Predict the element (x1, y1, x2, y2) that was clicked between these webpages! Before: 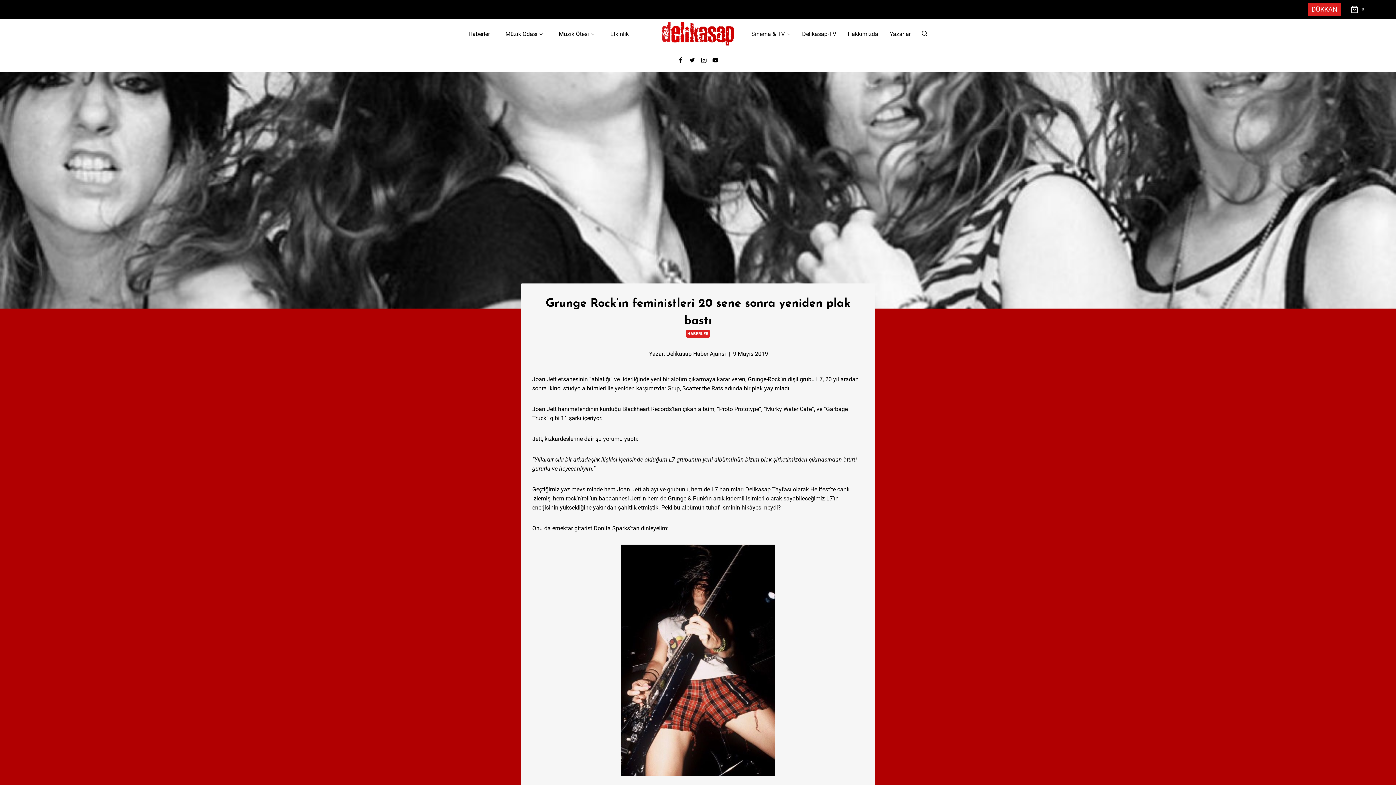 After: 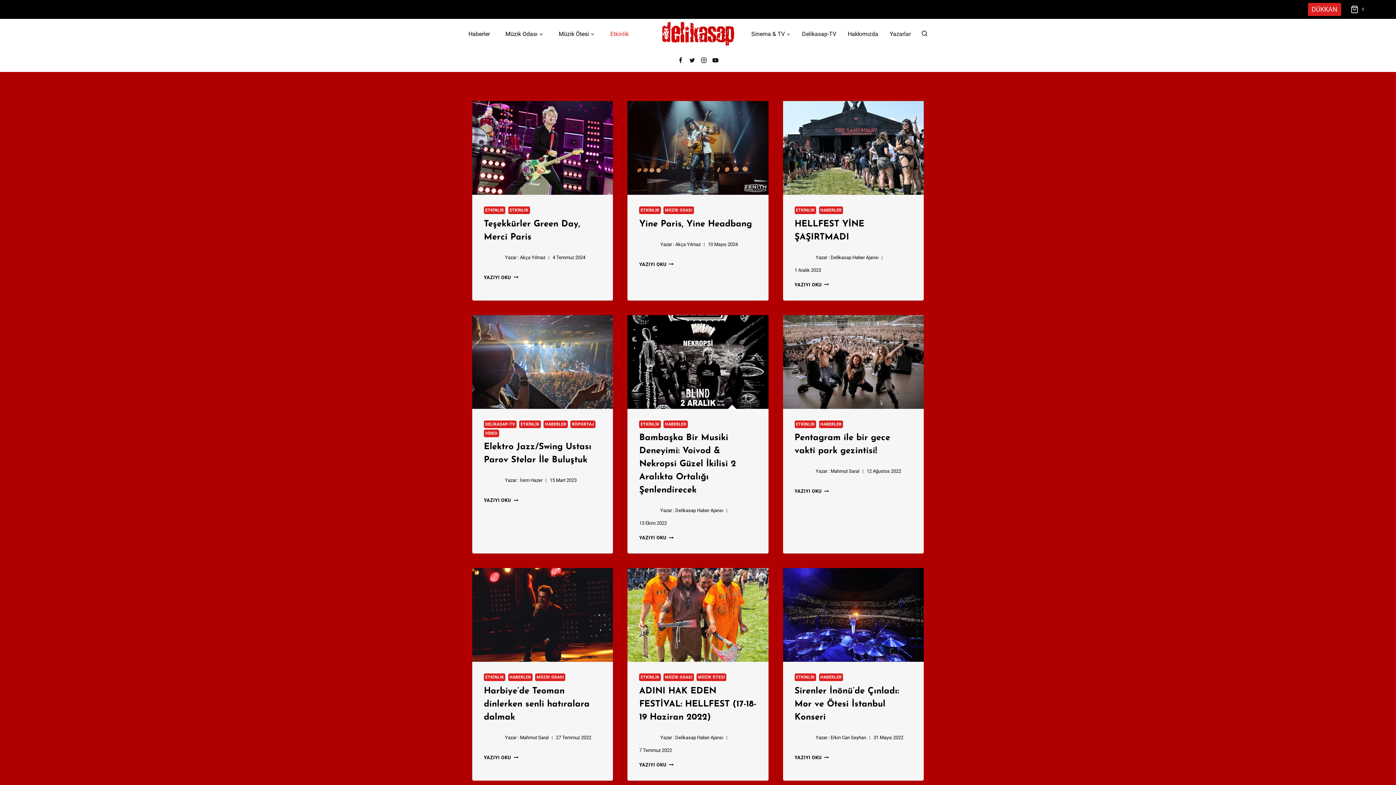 Action: label: Etkinlik bbox: (606, 25, 632, 41)